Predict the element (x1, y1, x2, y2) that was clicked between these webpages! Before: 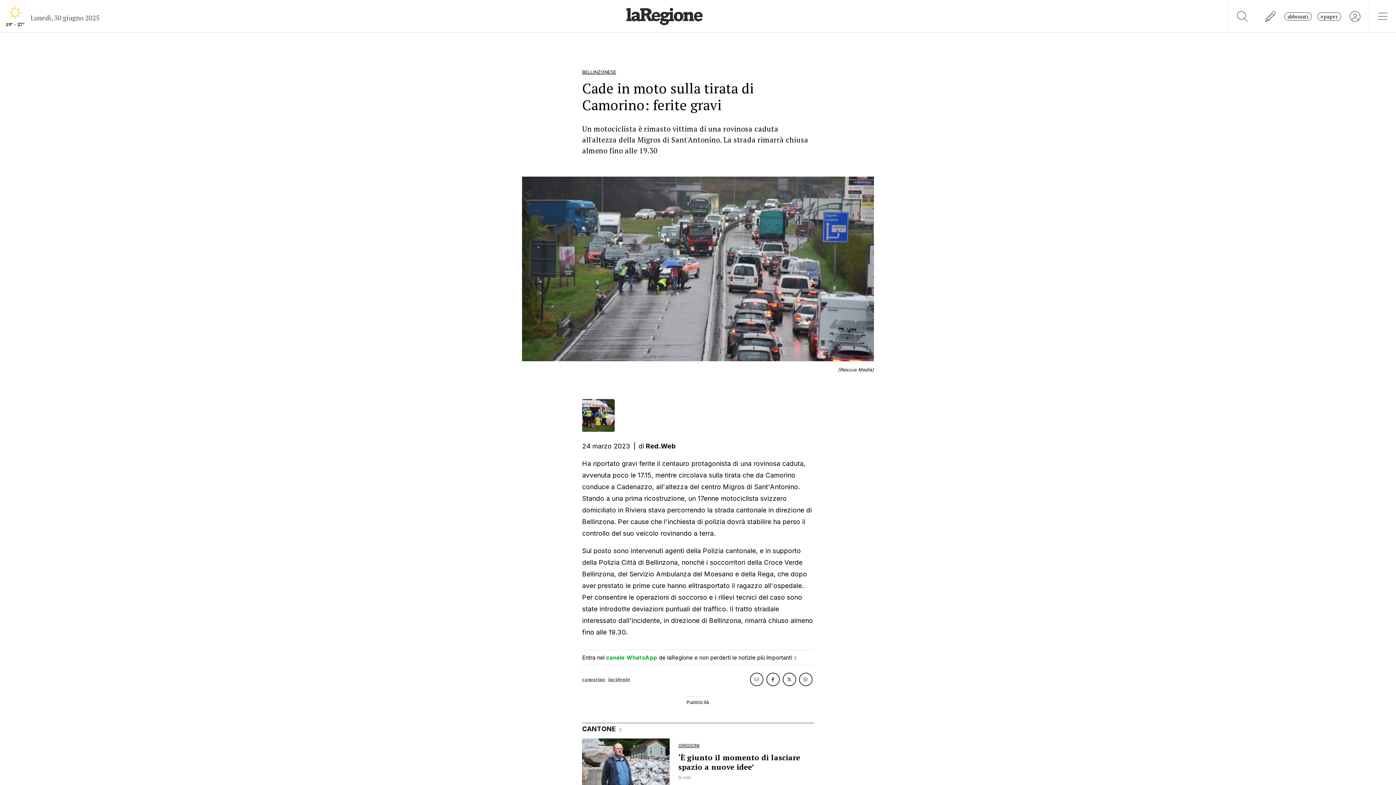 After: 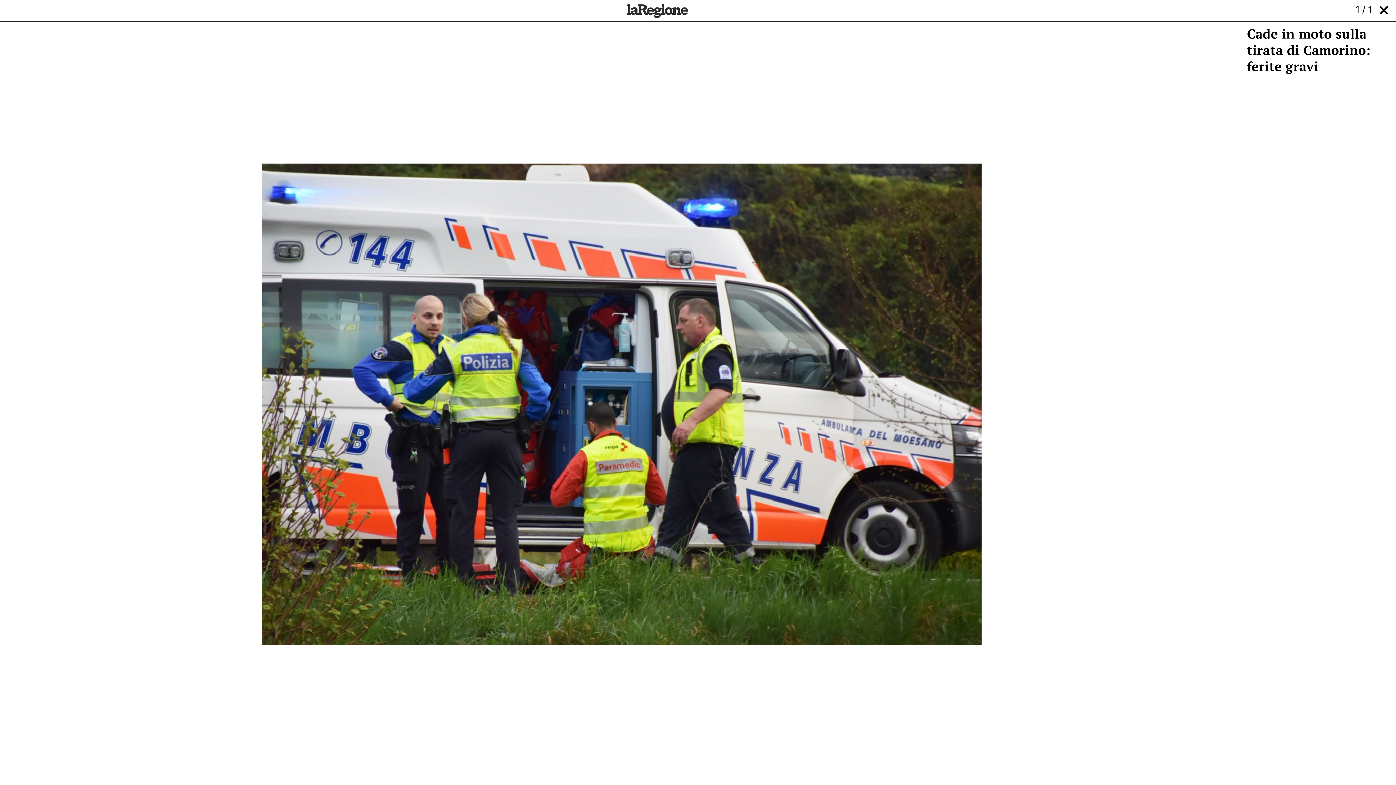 Action: bbox: (582, 399, 615, 432)